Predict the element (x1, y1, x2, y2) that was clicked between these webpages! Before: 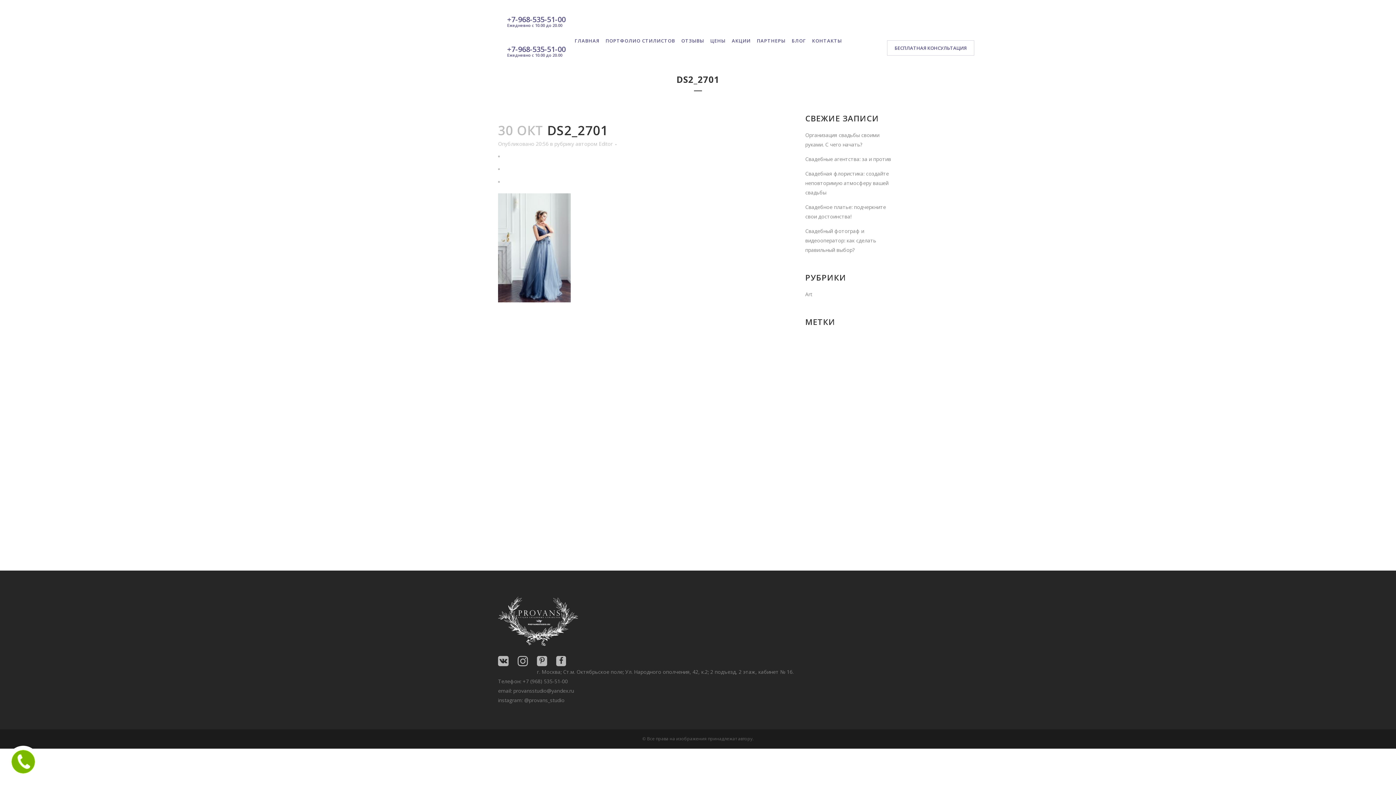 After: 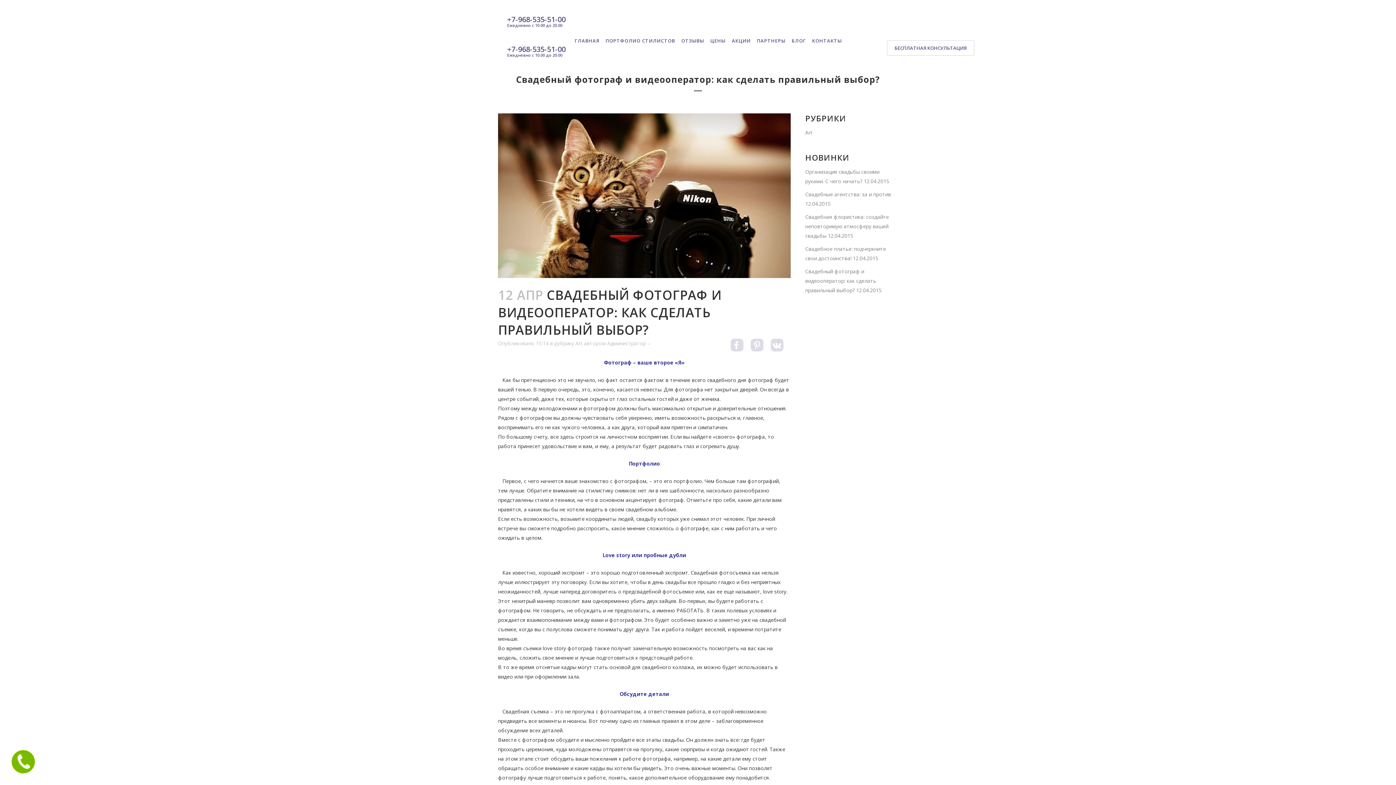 Action: label: Свадебный фотограф и видеооператор: как сделать правильный выбор? bbox: (805, 227, 876, 253)